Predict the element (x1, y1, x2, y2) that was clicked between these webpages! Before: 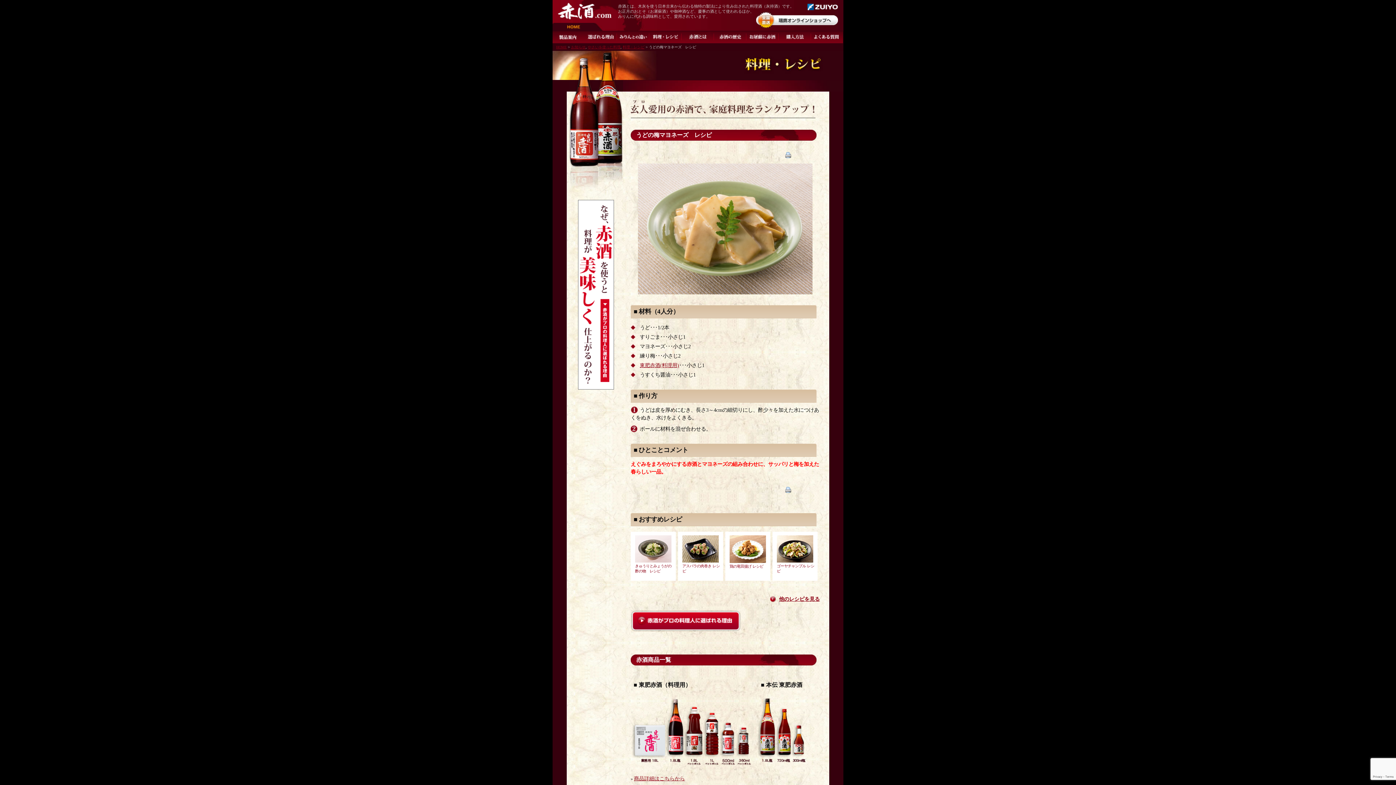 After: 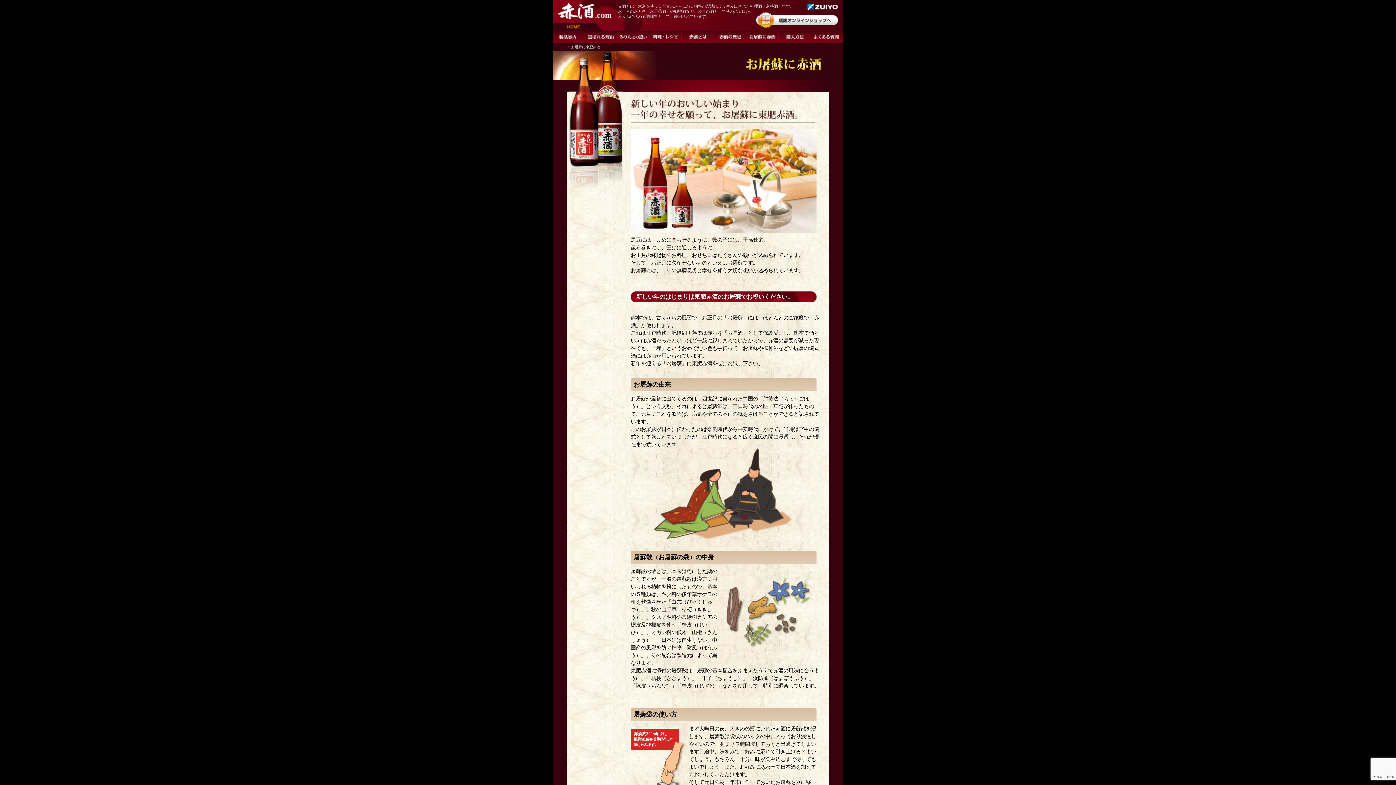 Action: bbox: (746, 30, 778, 43) label: お屠蘇に赤酒